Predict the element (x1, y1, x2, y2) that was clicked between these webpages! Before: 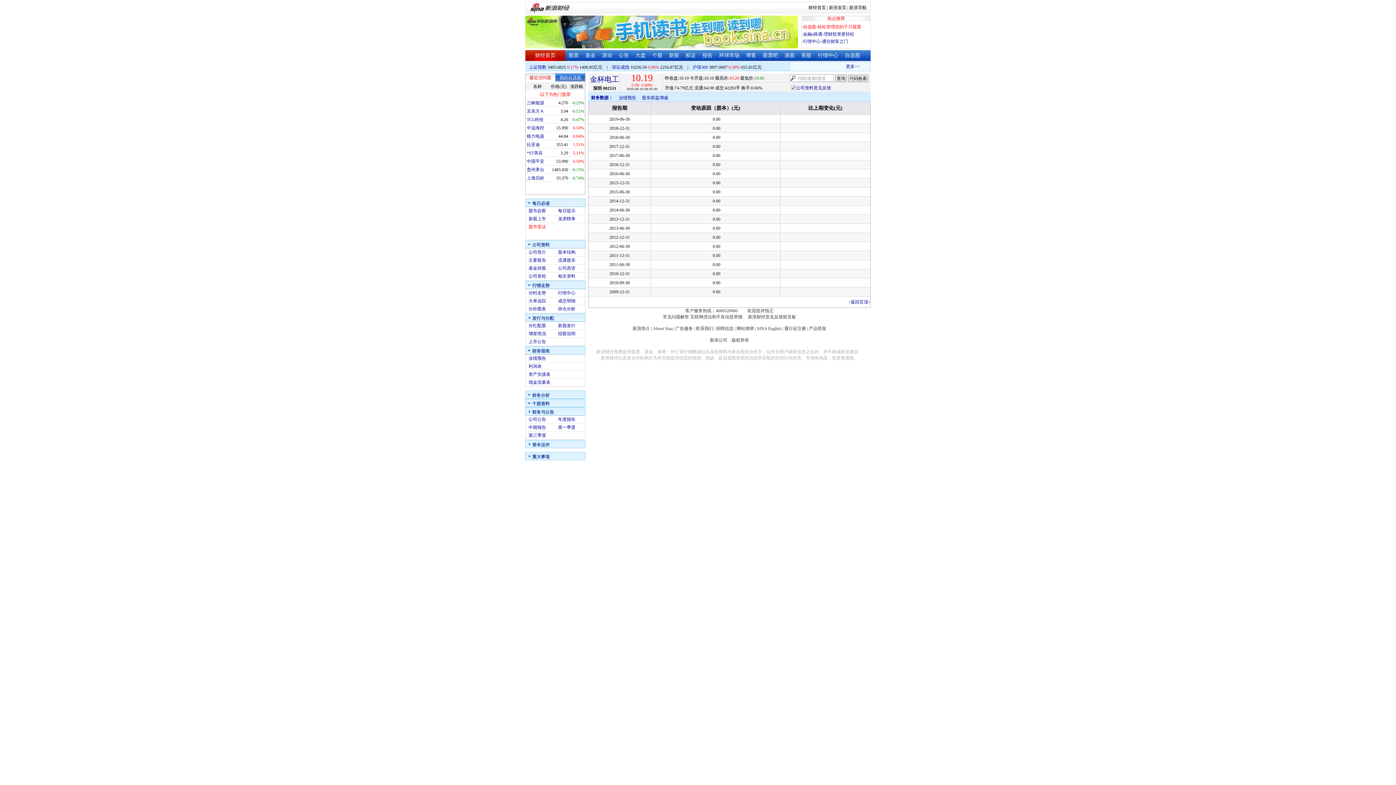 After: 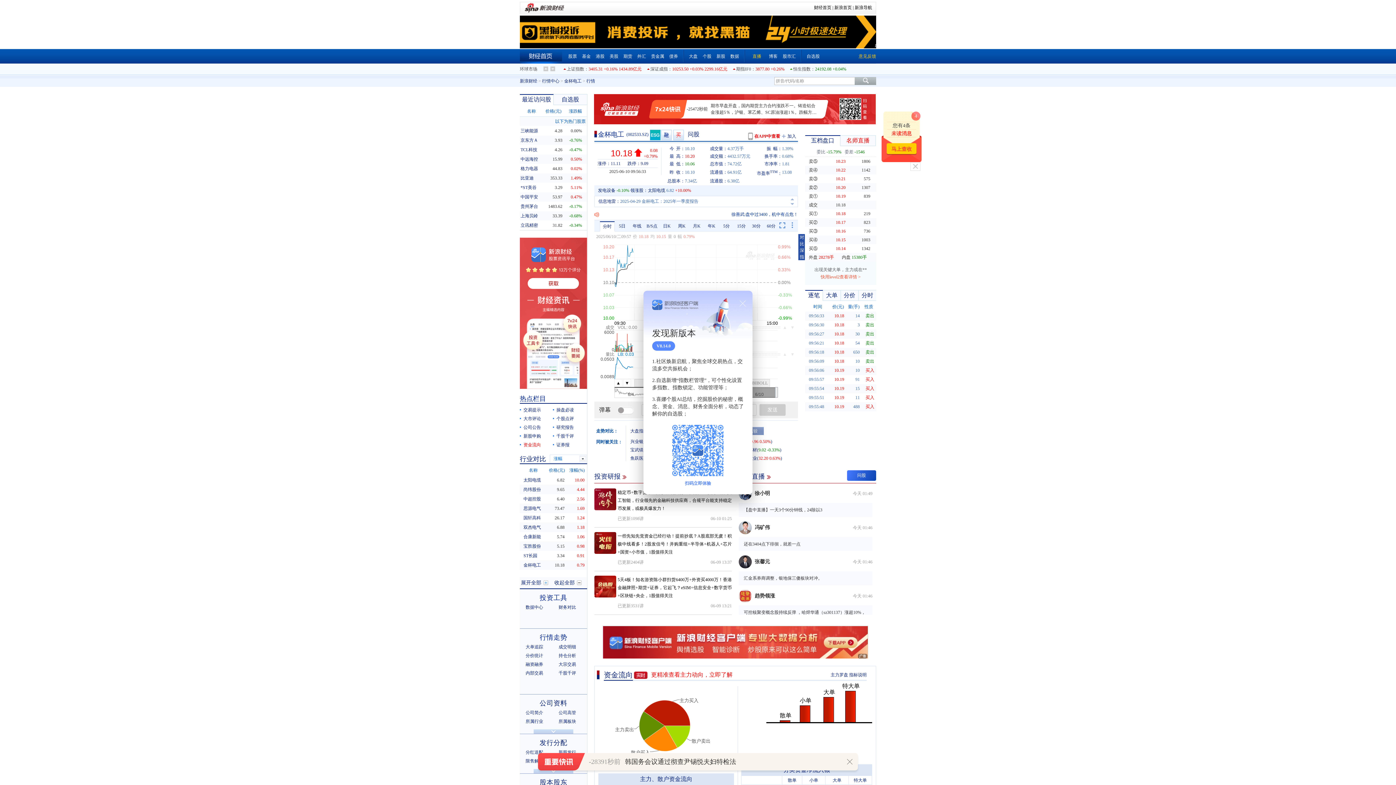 Action: bbox: (528, 290, 546, 295) label: 分时走势